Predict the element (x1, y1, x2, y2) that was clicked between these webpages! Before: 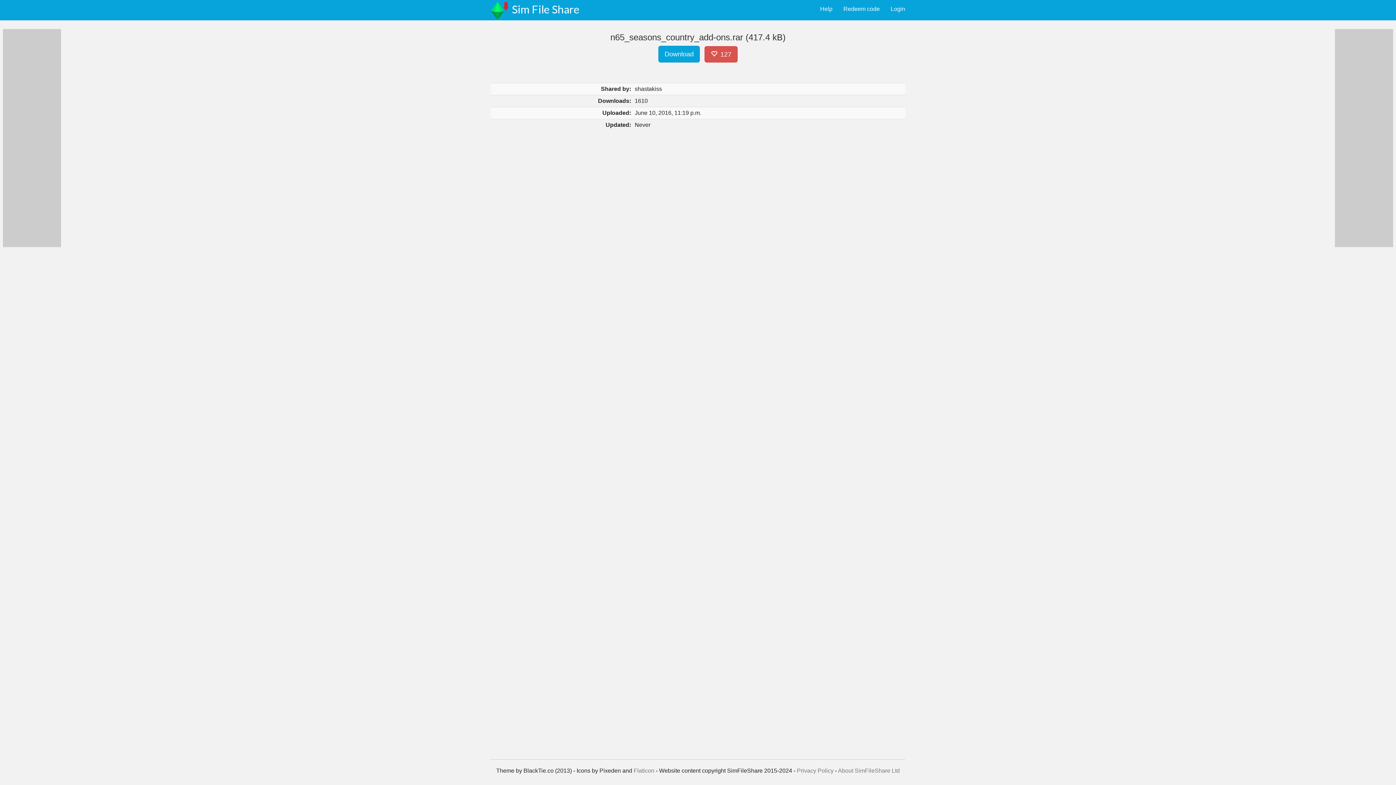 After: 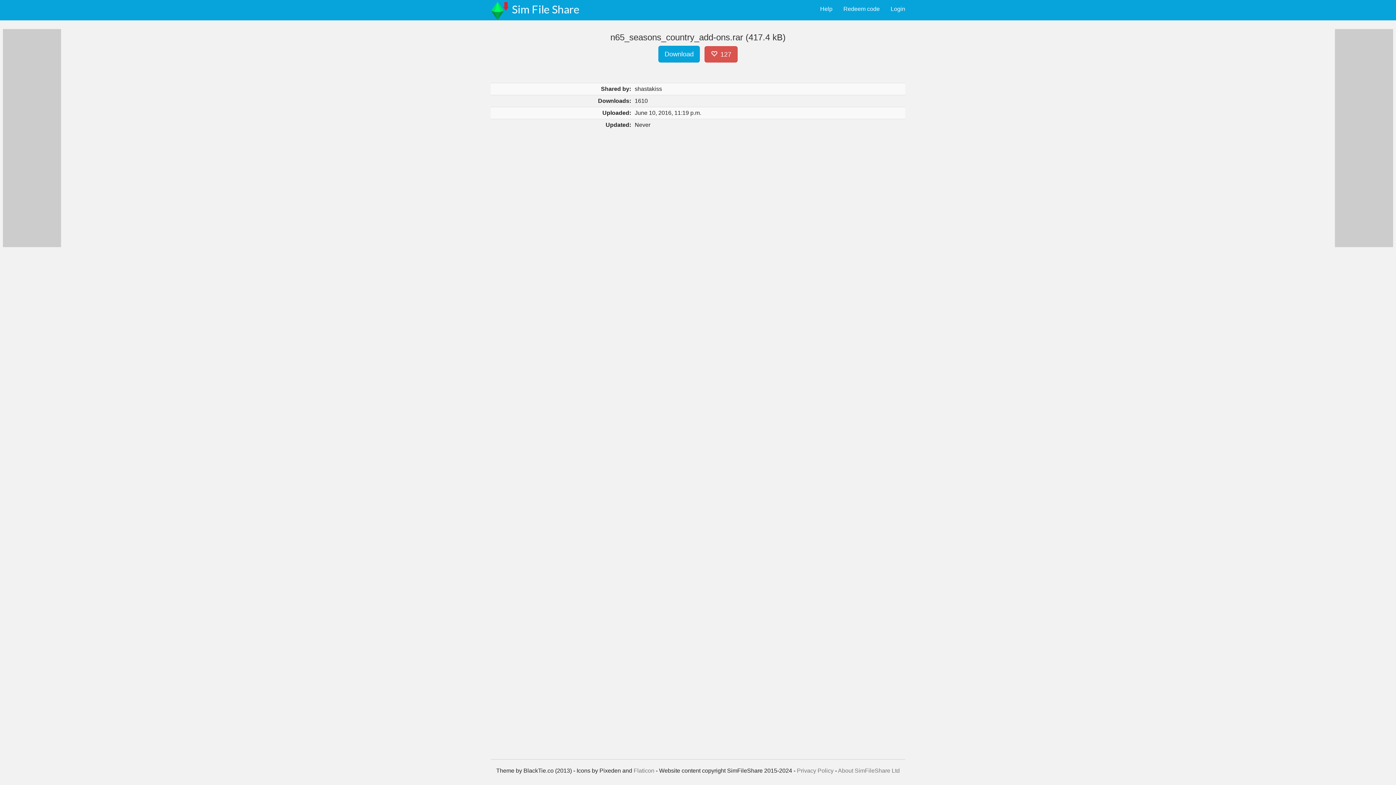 Action: bbox: (490, 0, 512, 19)